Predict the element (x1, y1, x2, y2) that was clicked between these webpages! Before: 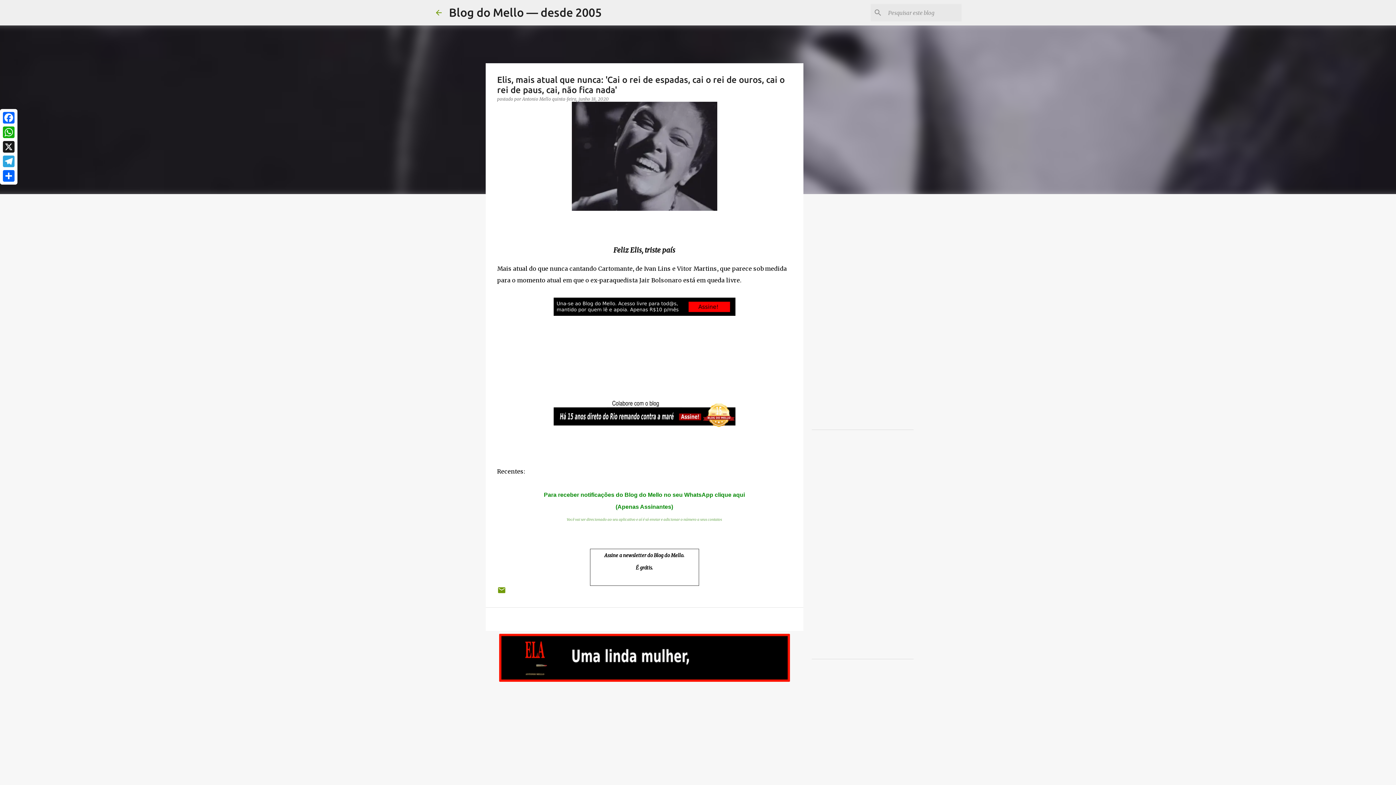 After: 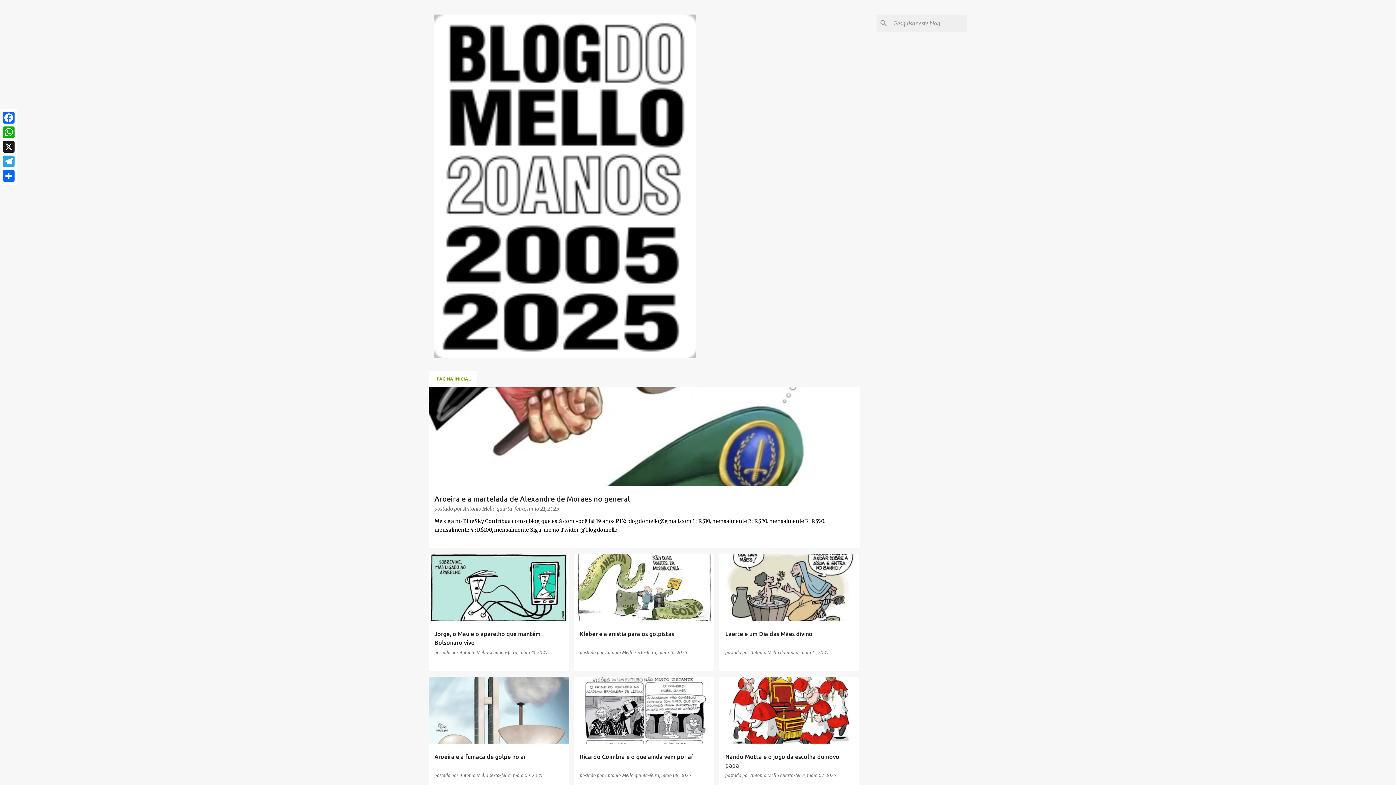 Action: label: Blog do Mello — desde 2005 bbox: (449, 5, 601, 18)